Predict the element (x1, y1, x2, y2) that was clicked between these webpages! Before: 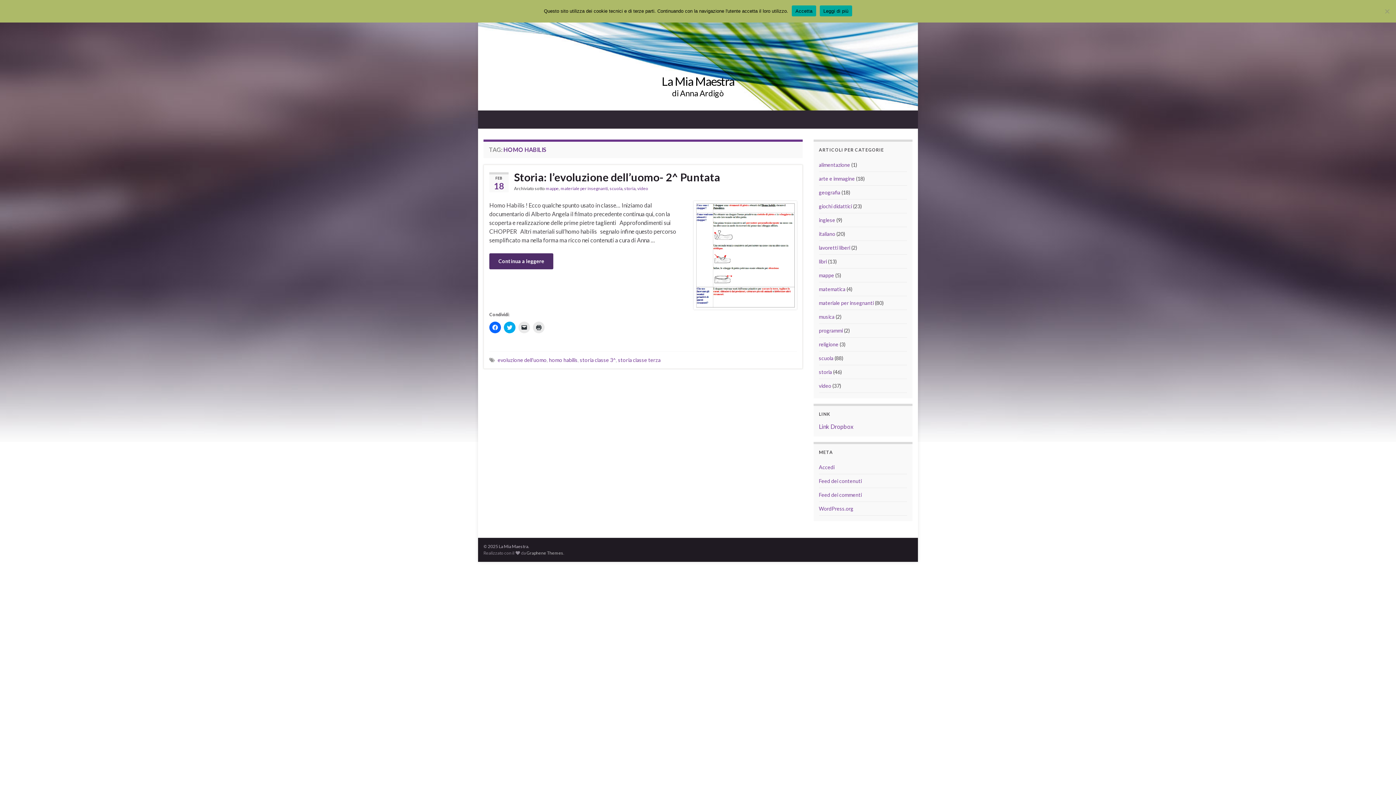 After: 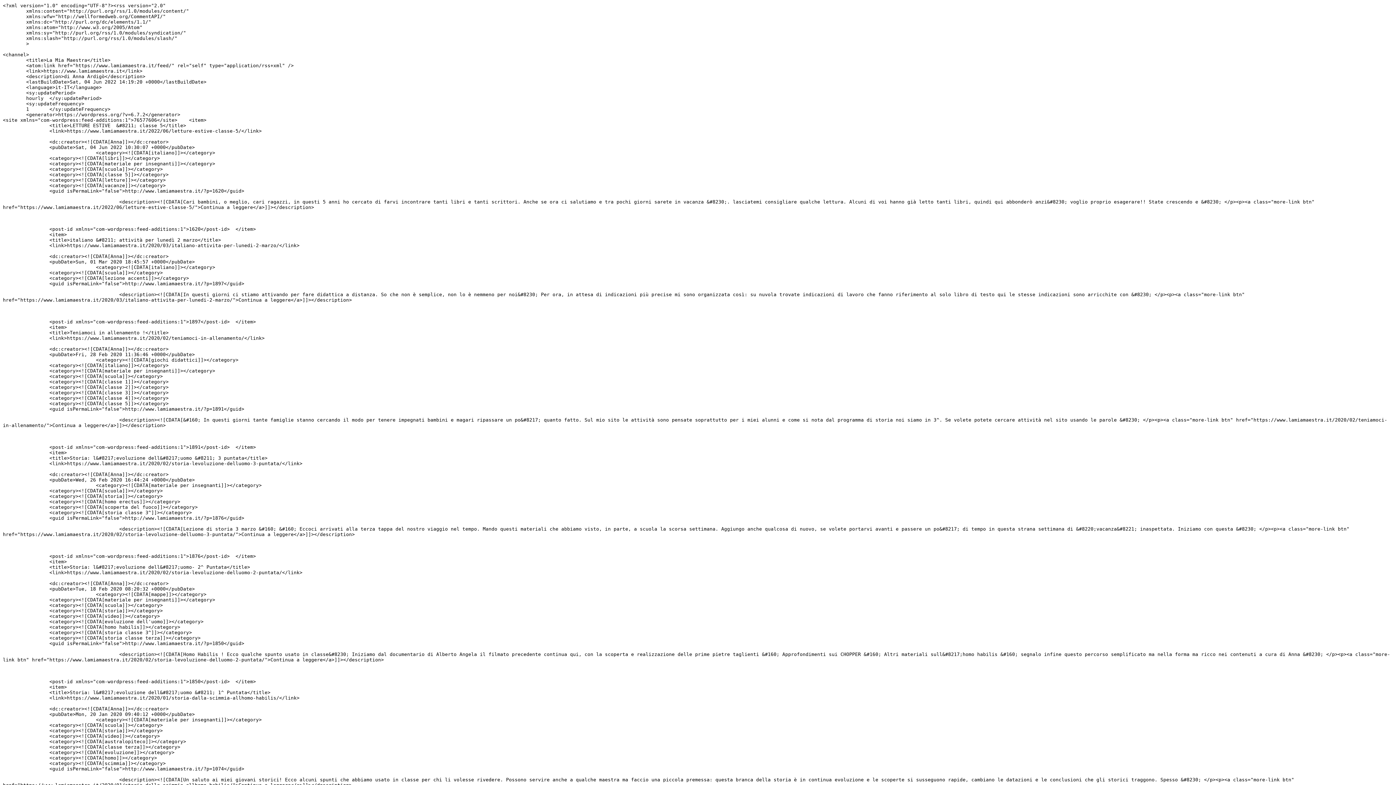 Action: bbox: (819, 478, 862, 484) label: Feed dei contenuti